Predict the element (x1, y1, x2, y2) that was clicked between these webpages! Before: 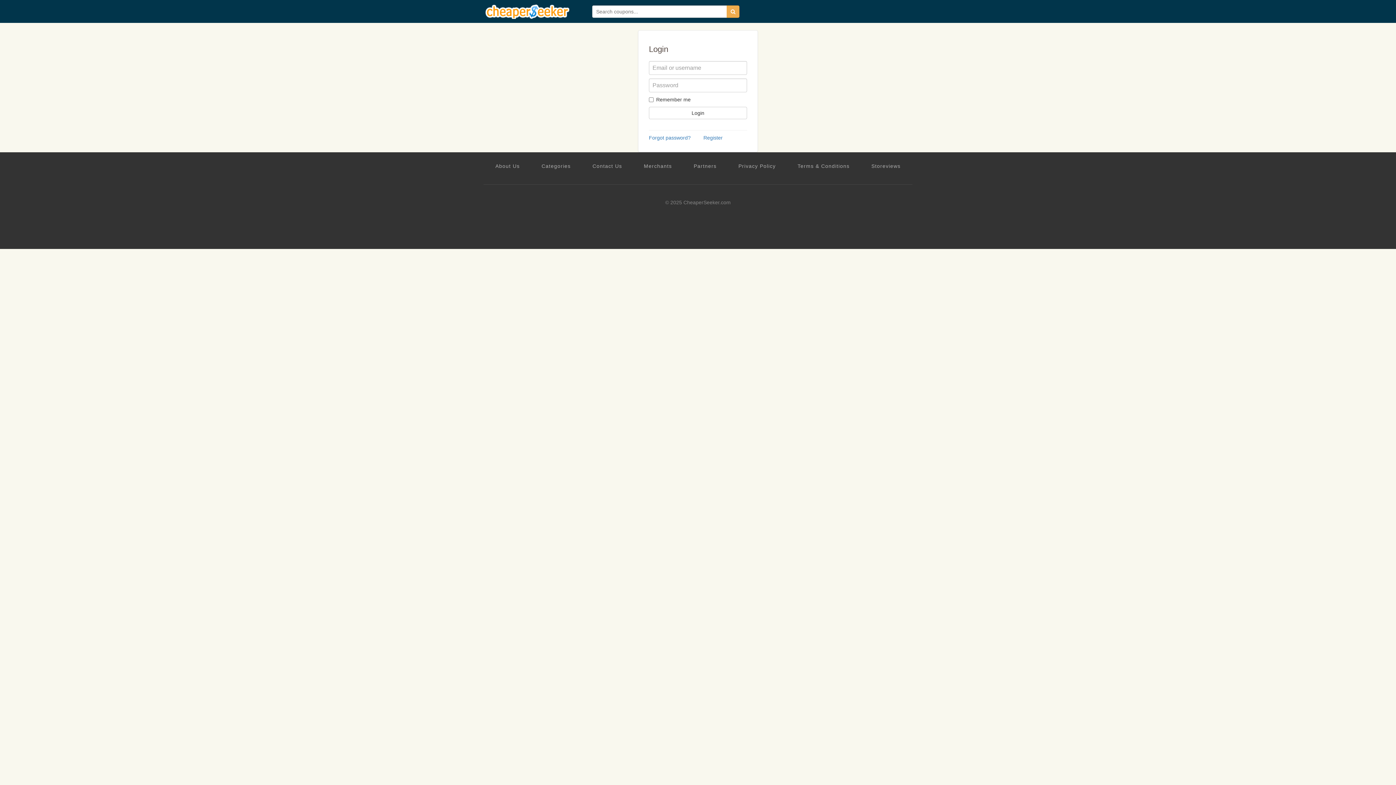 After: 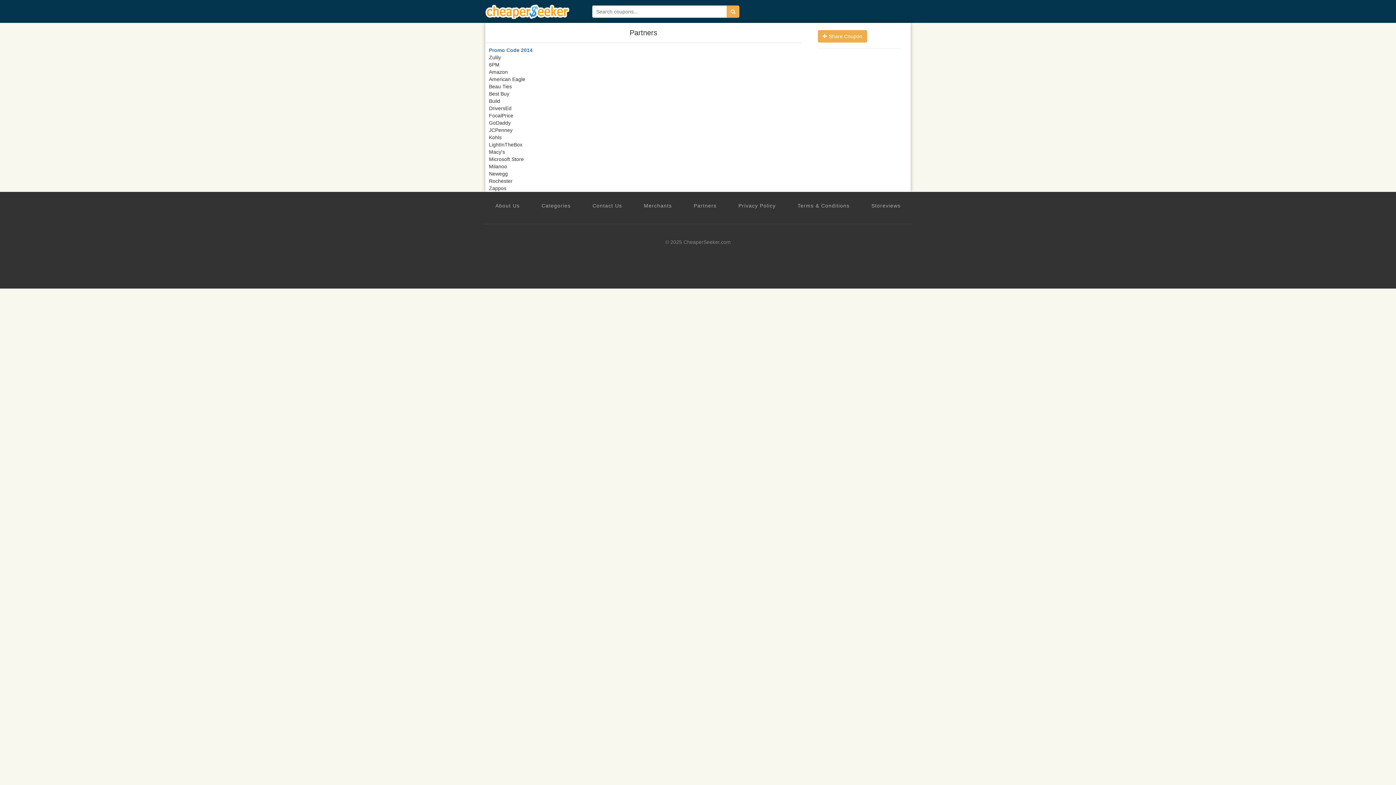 Action: label: Partners bbox: (693, 162, 716, 169)